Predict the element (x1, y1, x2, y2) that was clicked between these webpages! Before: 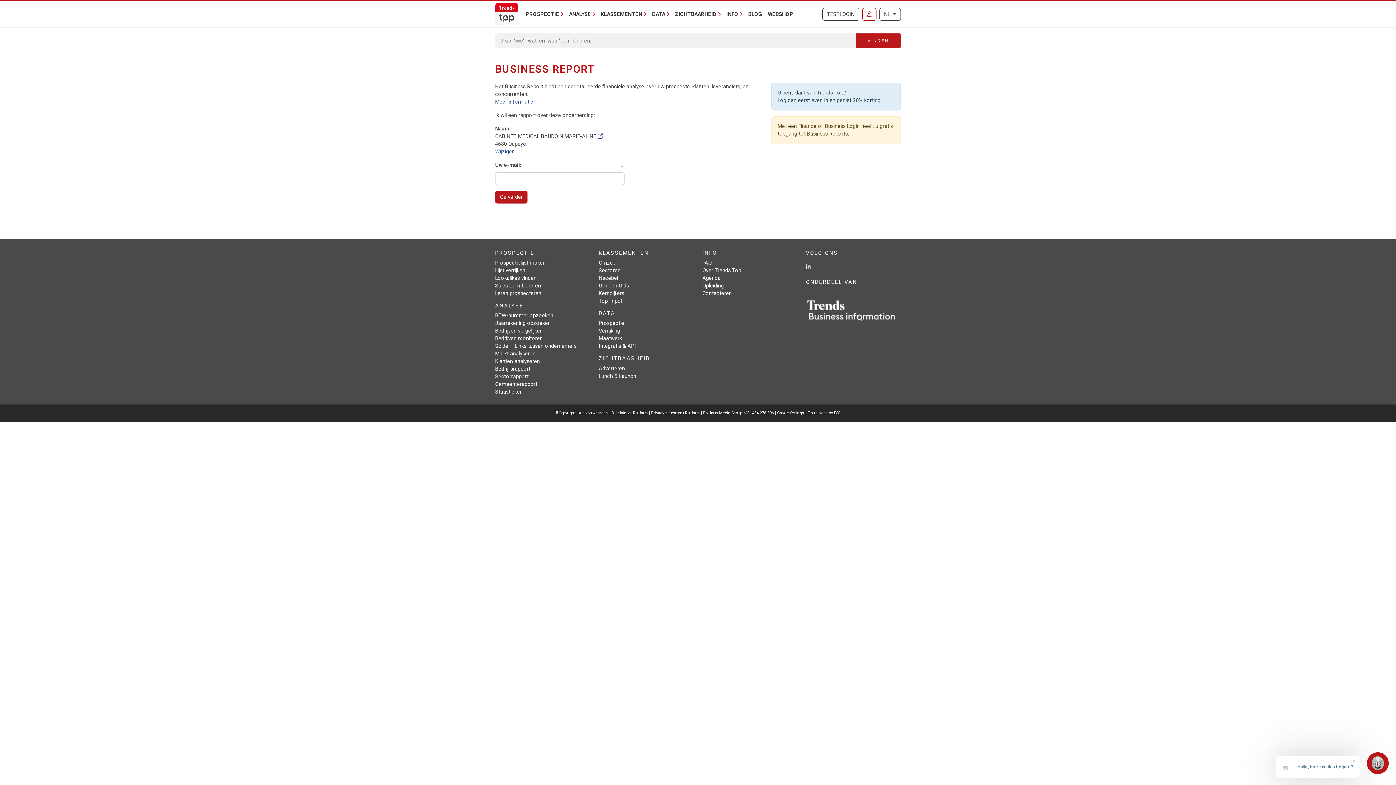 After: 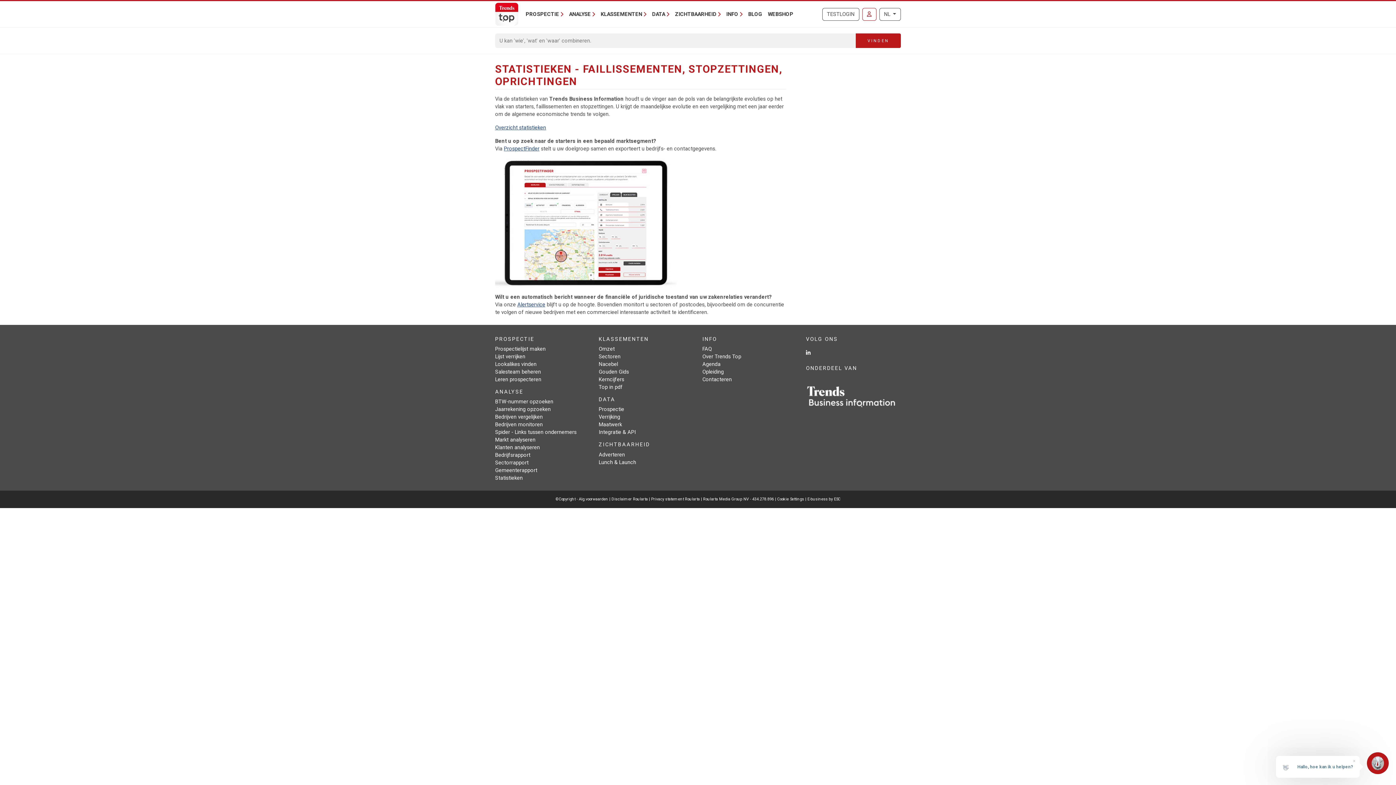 Action: label: Statistieken bbox: (495, 389, 522, 395)